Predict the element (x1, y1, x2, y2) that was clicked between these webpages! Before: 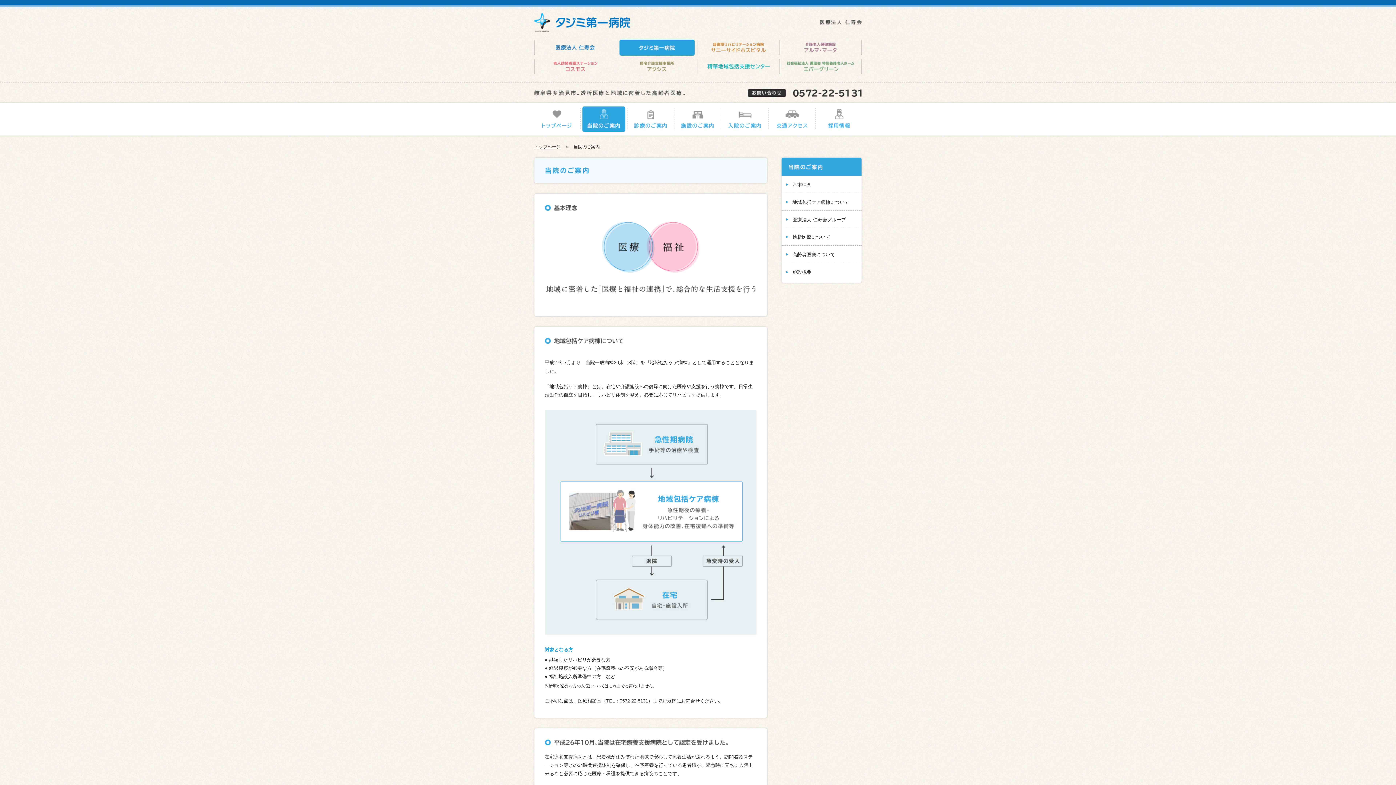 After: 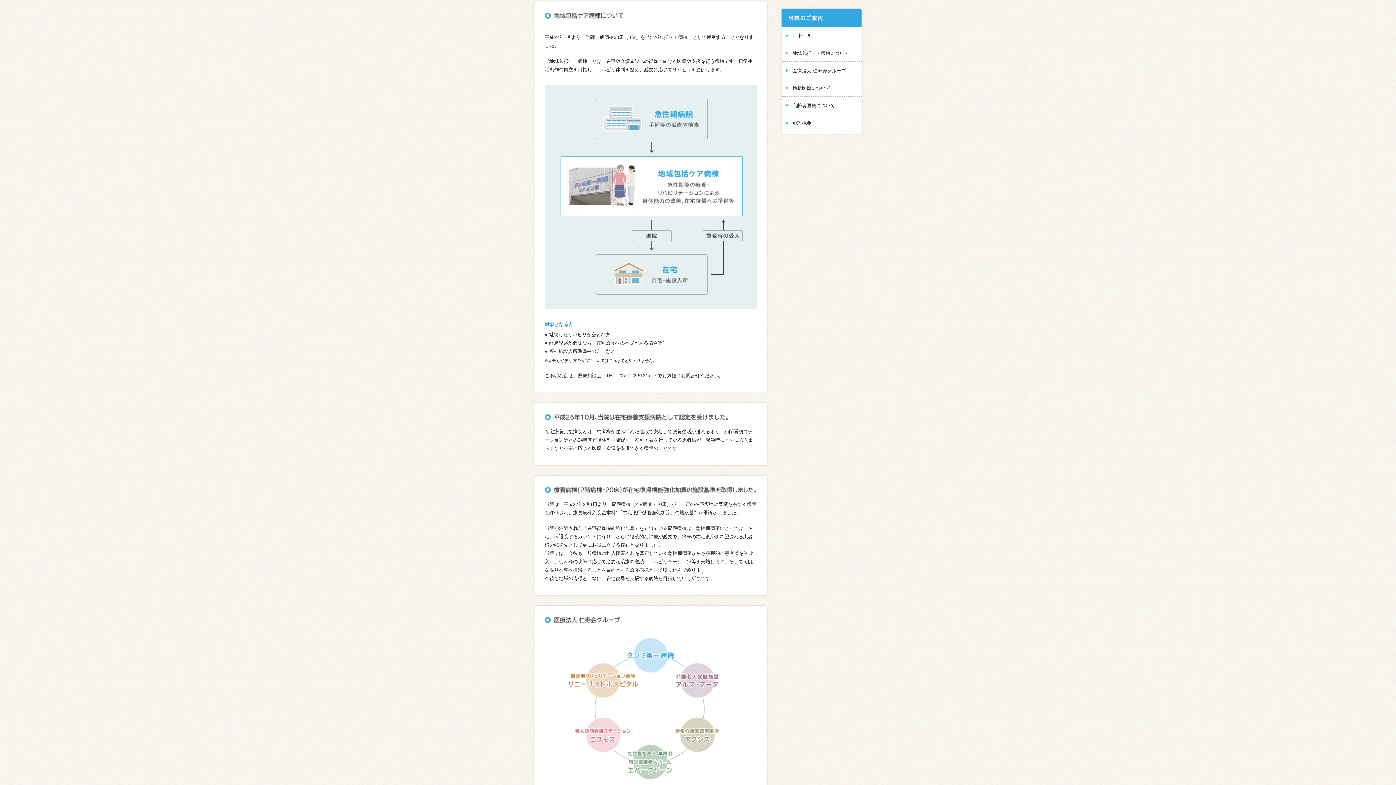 Action: bbox: (780, 193, 863, 210) label: 地域包括ケア病棟について